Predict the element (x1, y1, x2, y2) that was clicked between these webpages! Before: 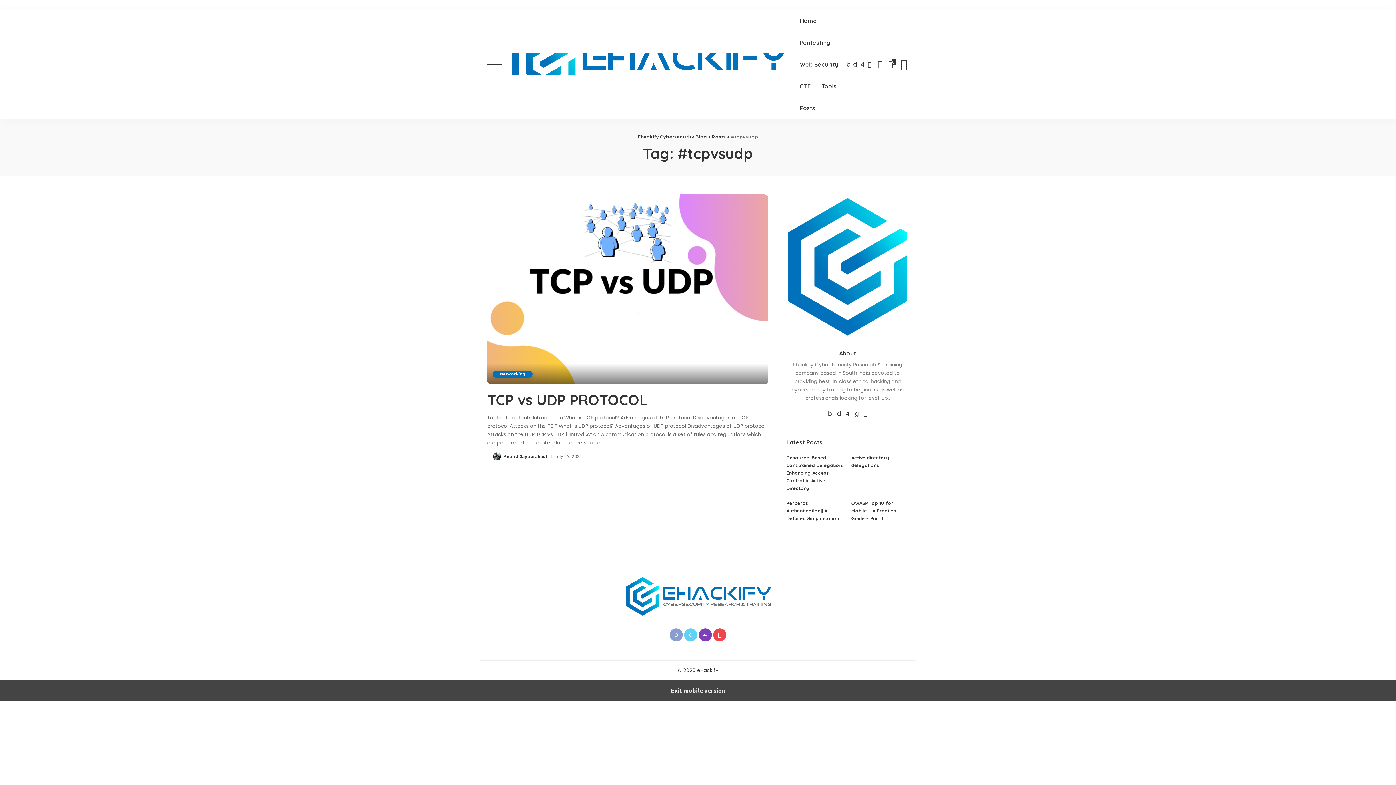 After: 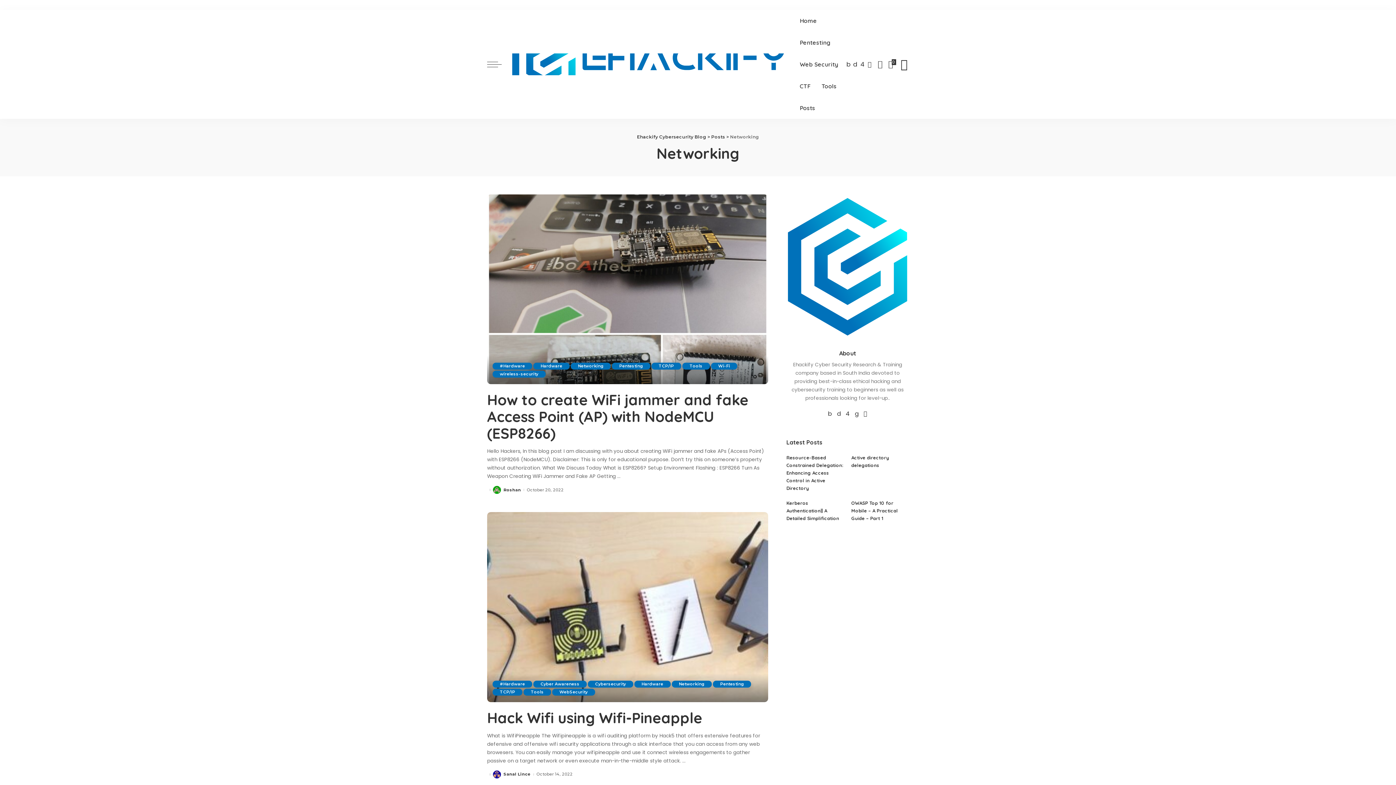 Action: label: Networking bbox: (492, 371, 532, 377)